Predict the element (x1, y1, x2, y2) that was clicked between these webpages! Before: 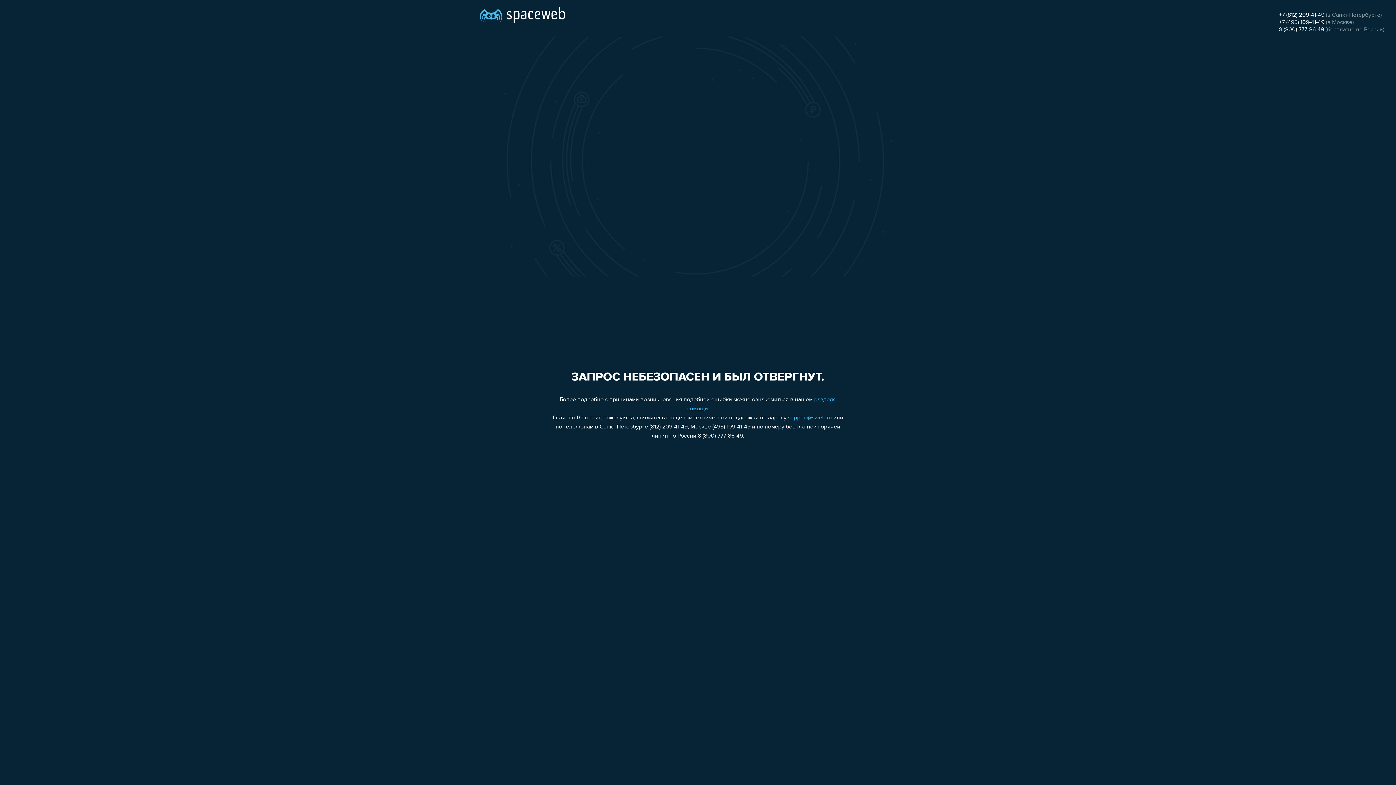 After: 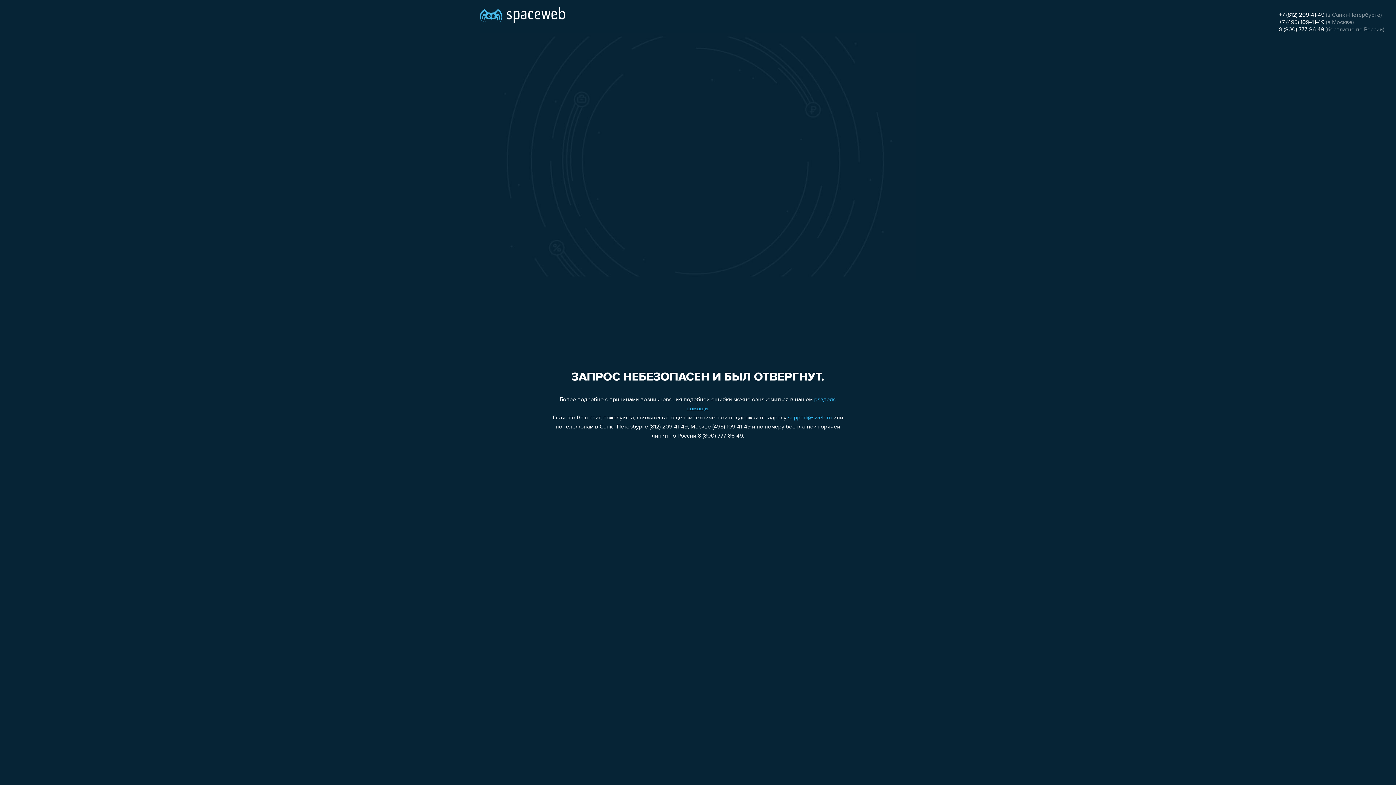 Action: label: support@sweb.ru bbox: (788, 415, 832, 421)